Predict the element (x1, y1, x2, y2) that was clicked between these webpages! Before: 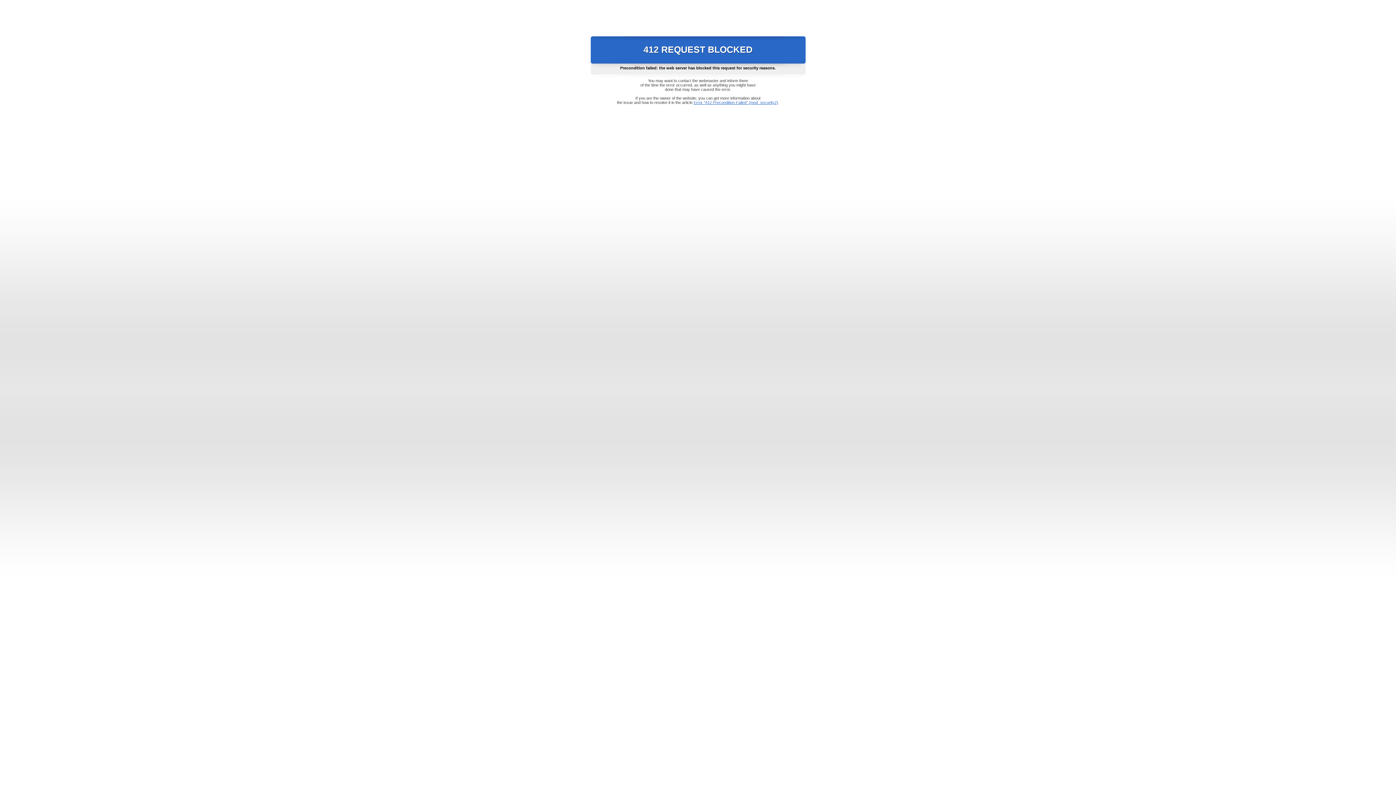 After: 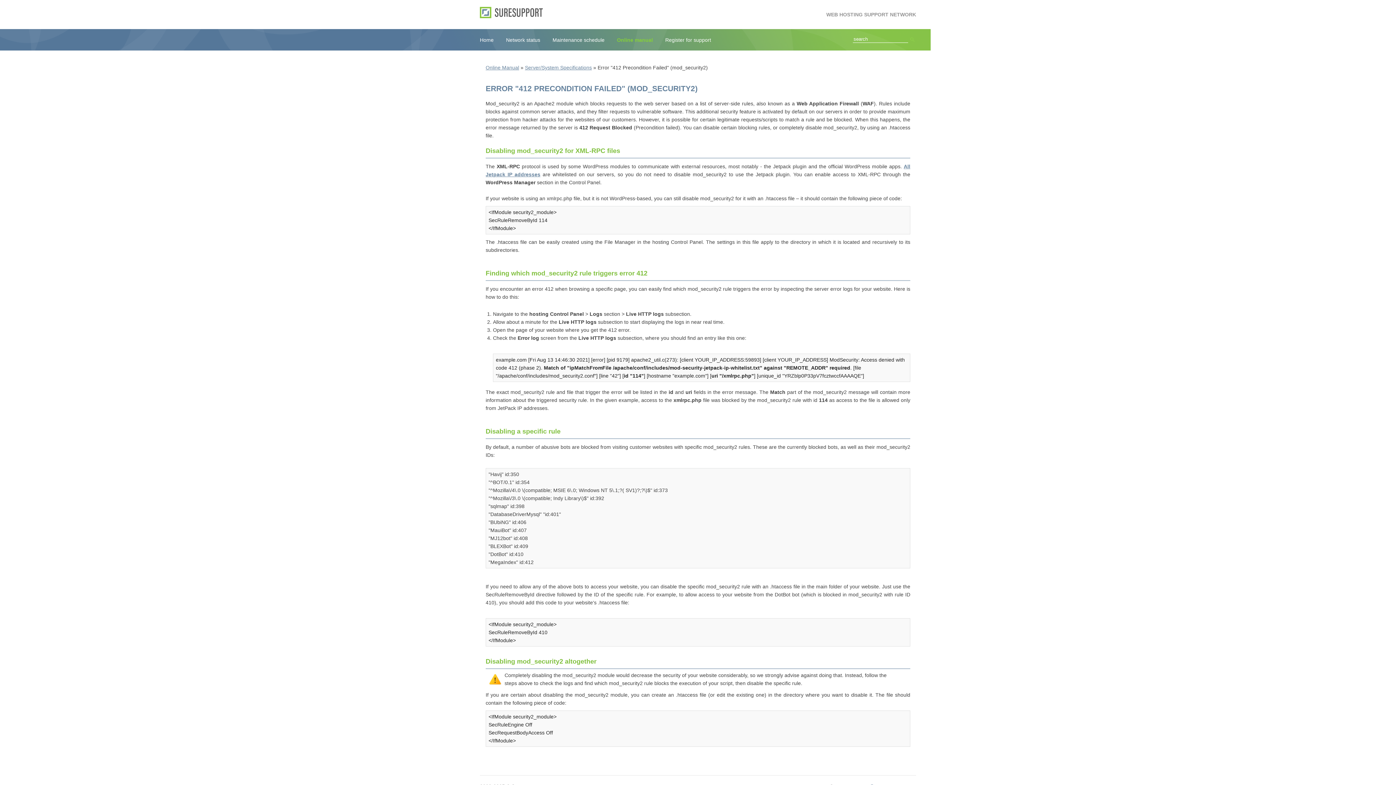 Action: label: Error "412 Precondition Failed" (mod_security2) bbox: (693, 100, 778, 104)